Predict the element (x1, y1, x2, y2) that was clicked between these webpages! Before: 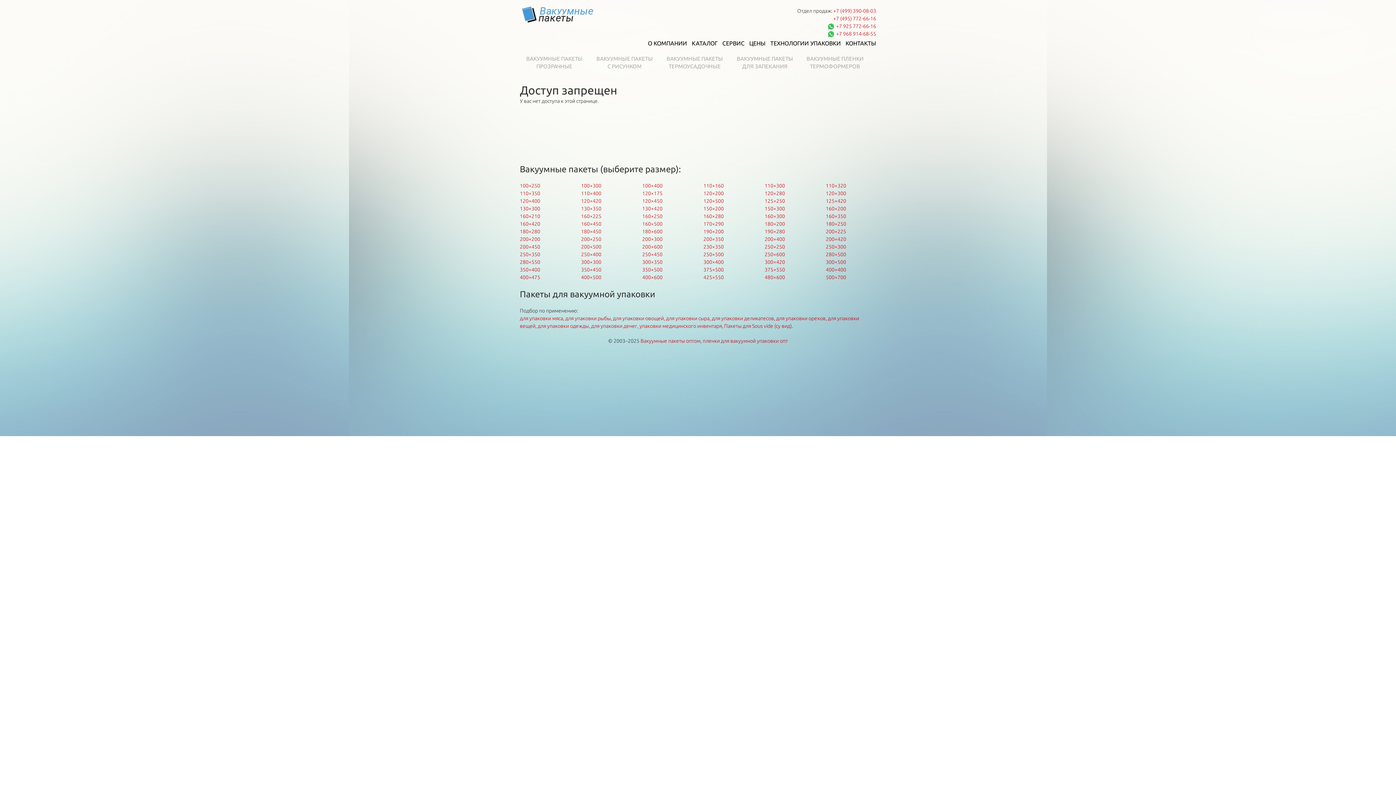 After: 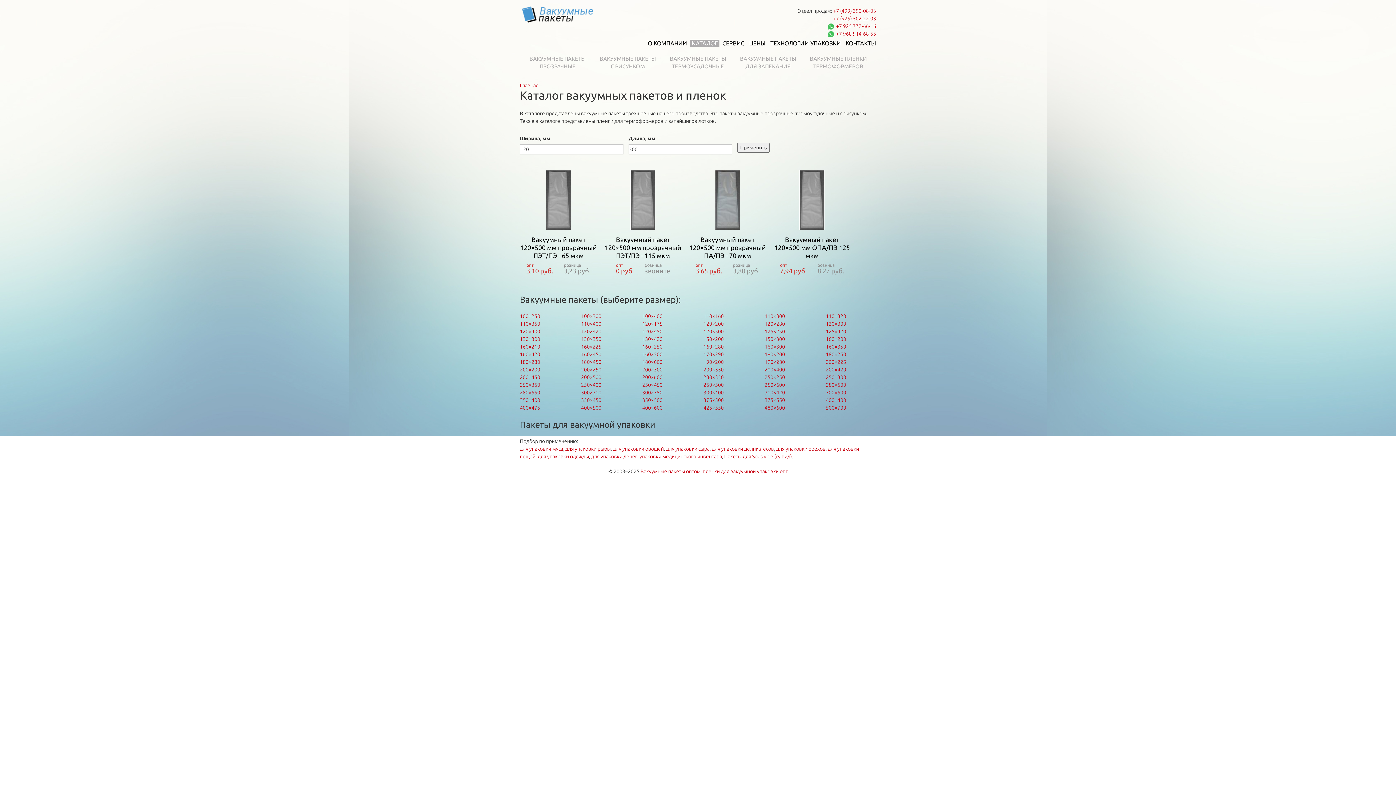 Action: bbox: (703, 198, 723, 204) label: 120×500